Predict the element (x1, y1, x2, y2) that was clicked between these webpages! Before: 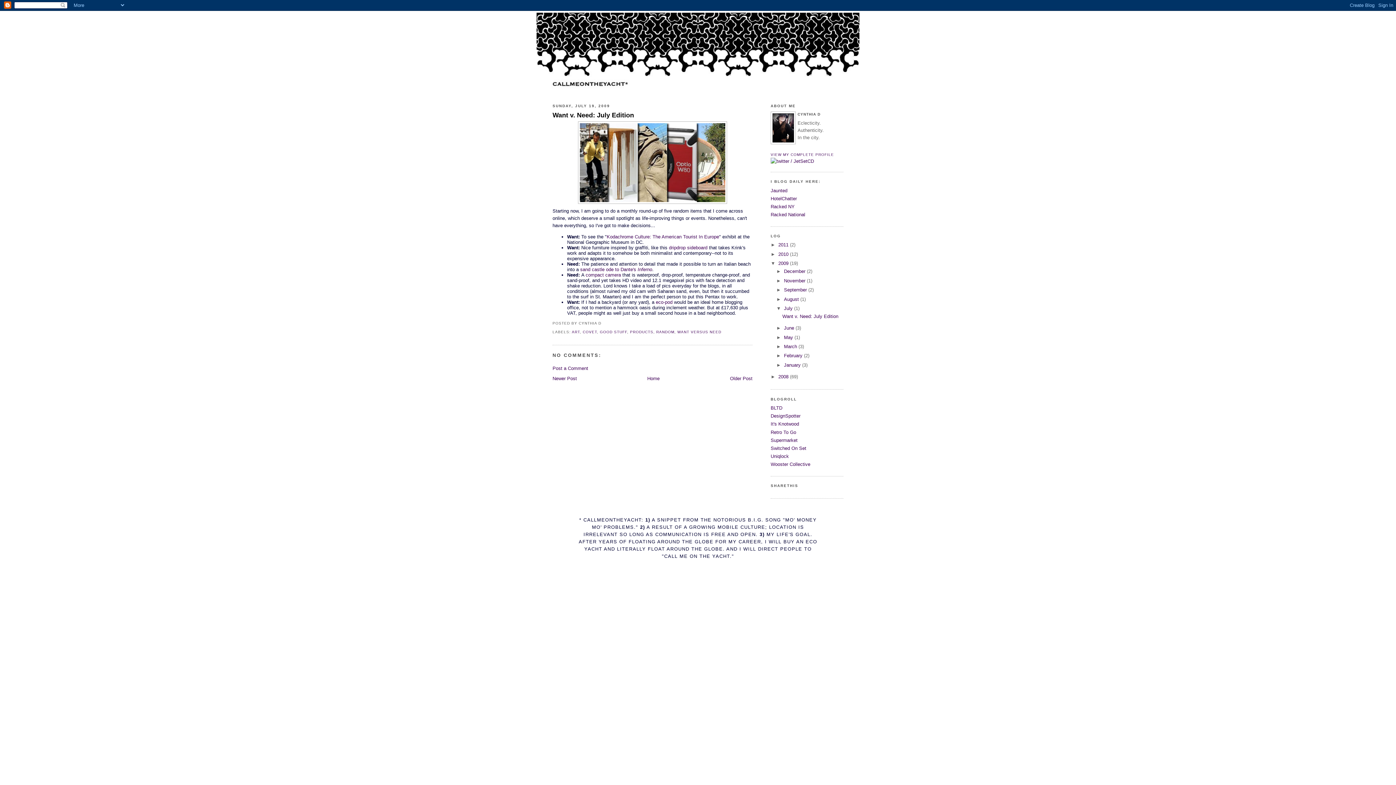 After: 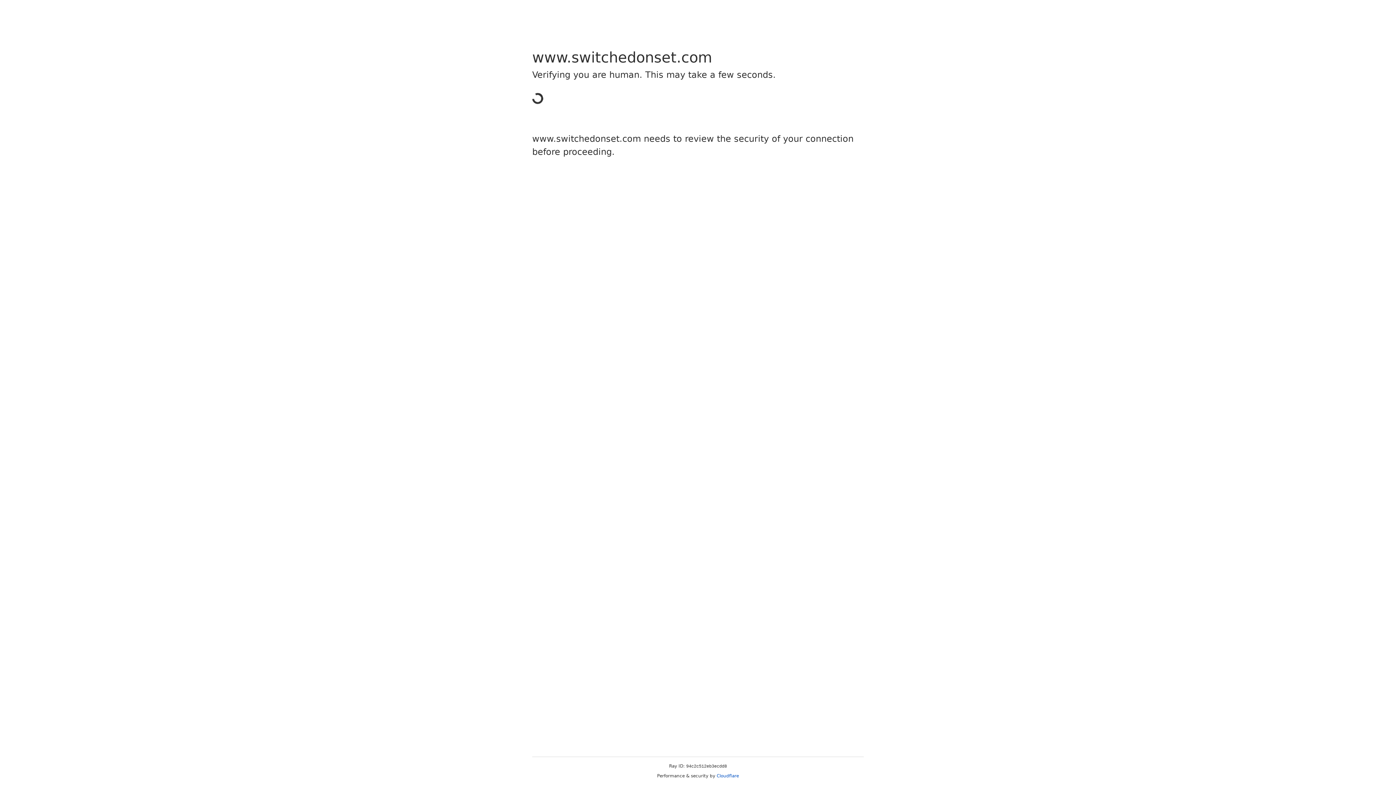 Action: bbox: (656, 299, 672, 305) label: eco-pod